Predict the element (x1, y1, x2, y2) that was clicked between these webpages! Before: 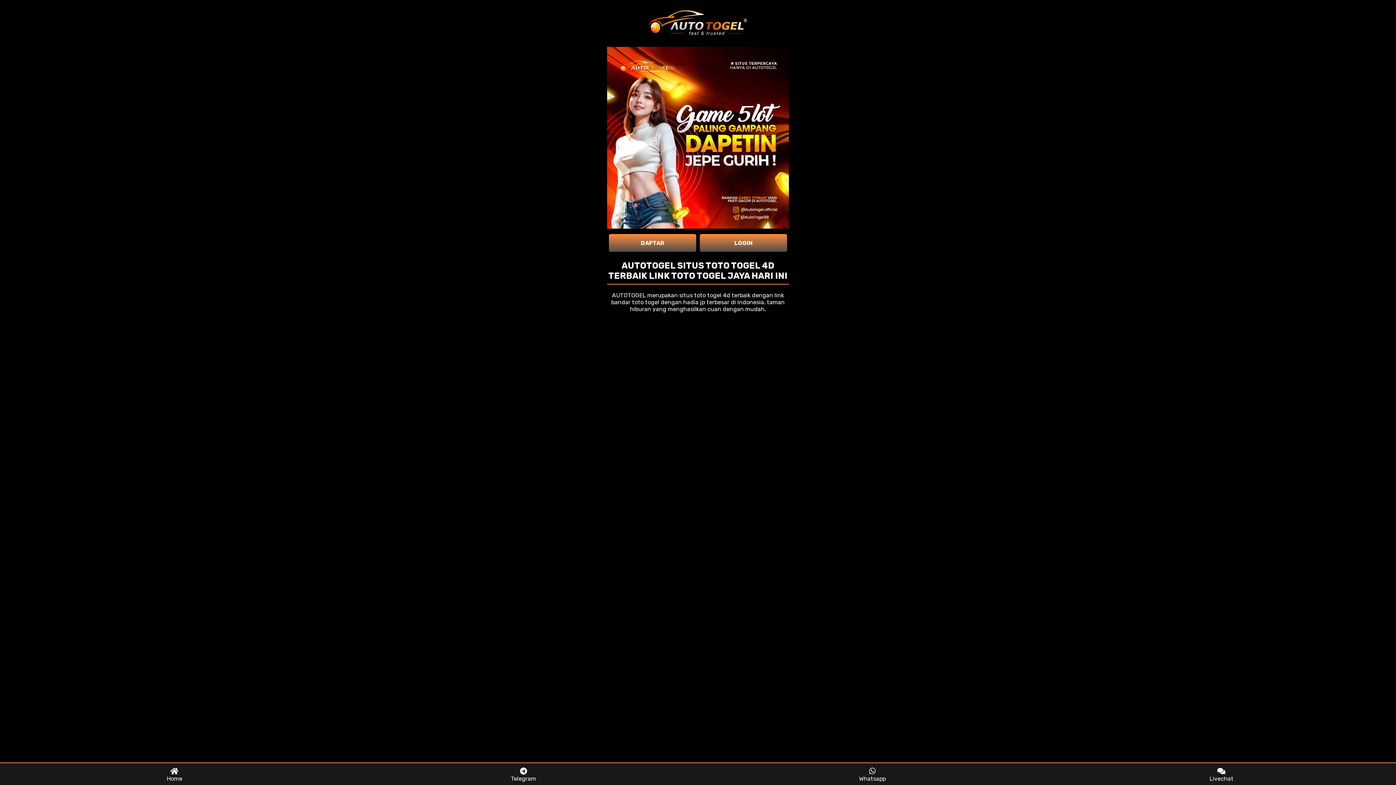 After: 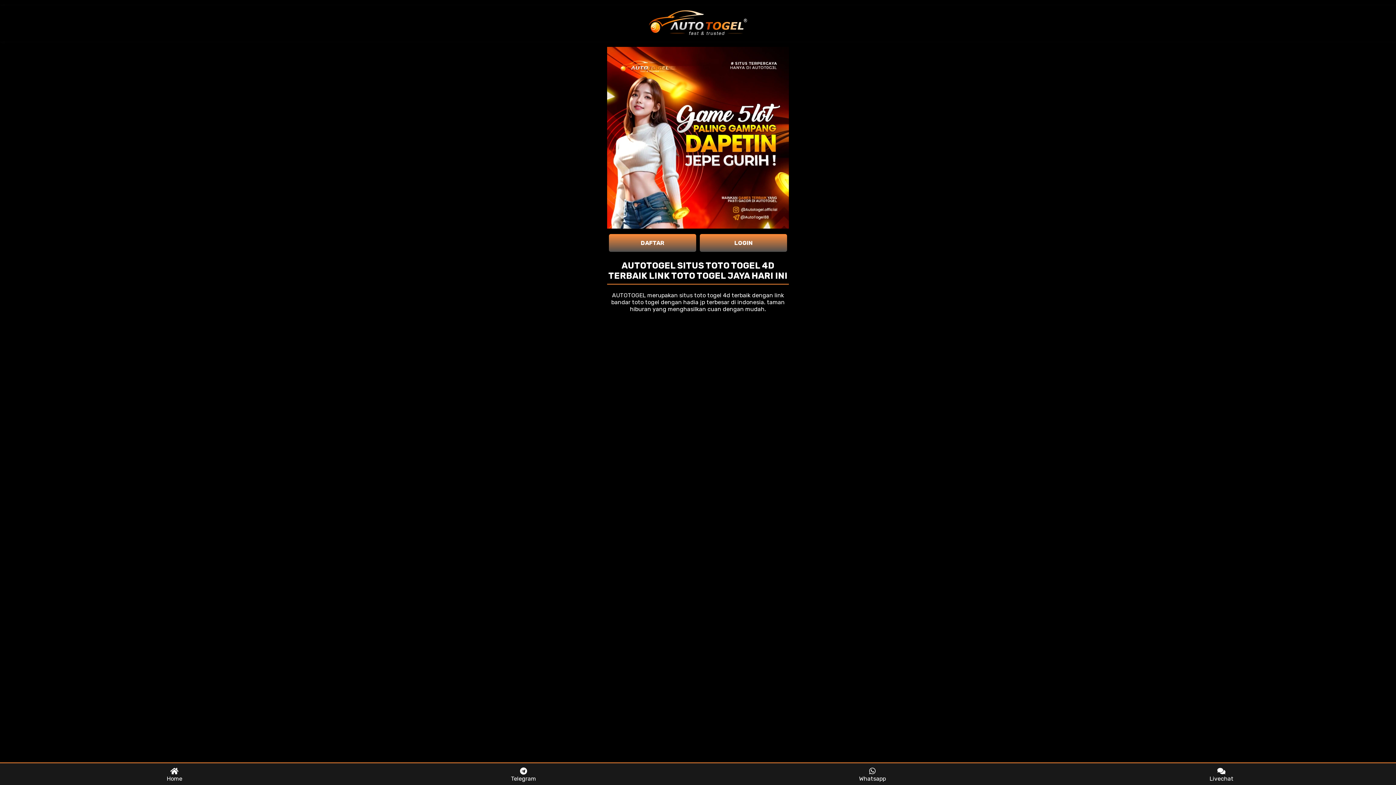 Action: label: LOGIN bbox: (700, 234, 787, 252)